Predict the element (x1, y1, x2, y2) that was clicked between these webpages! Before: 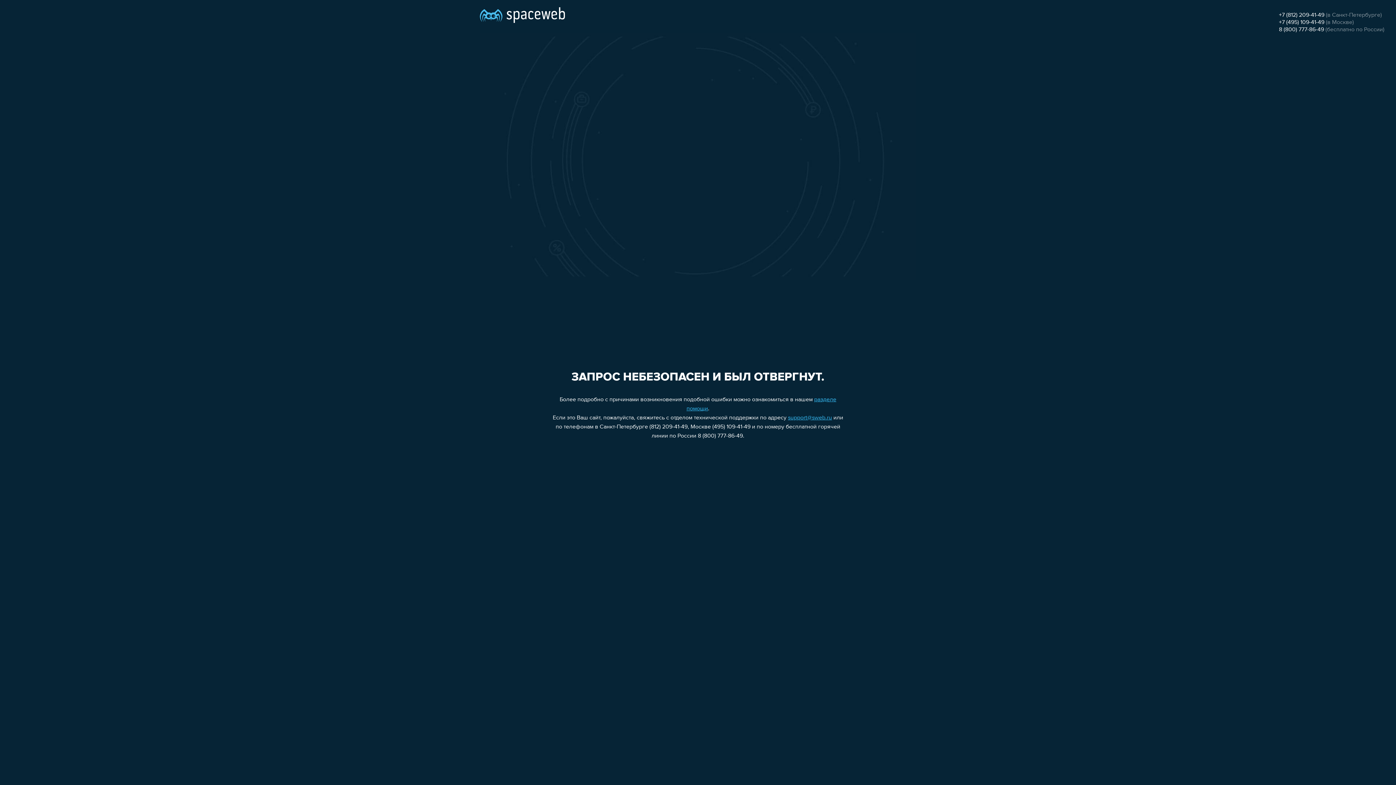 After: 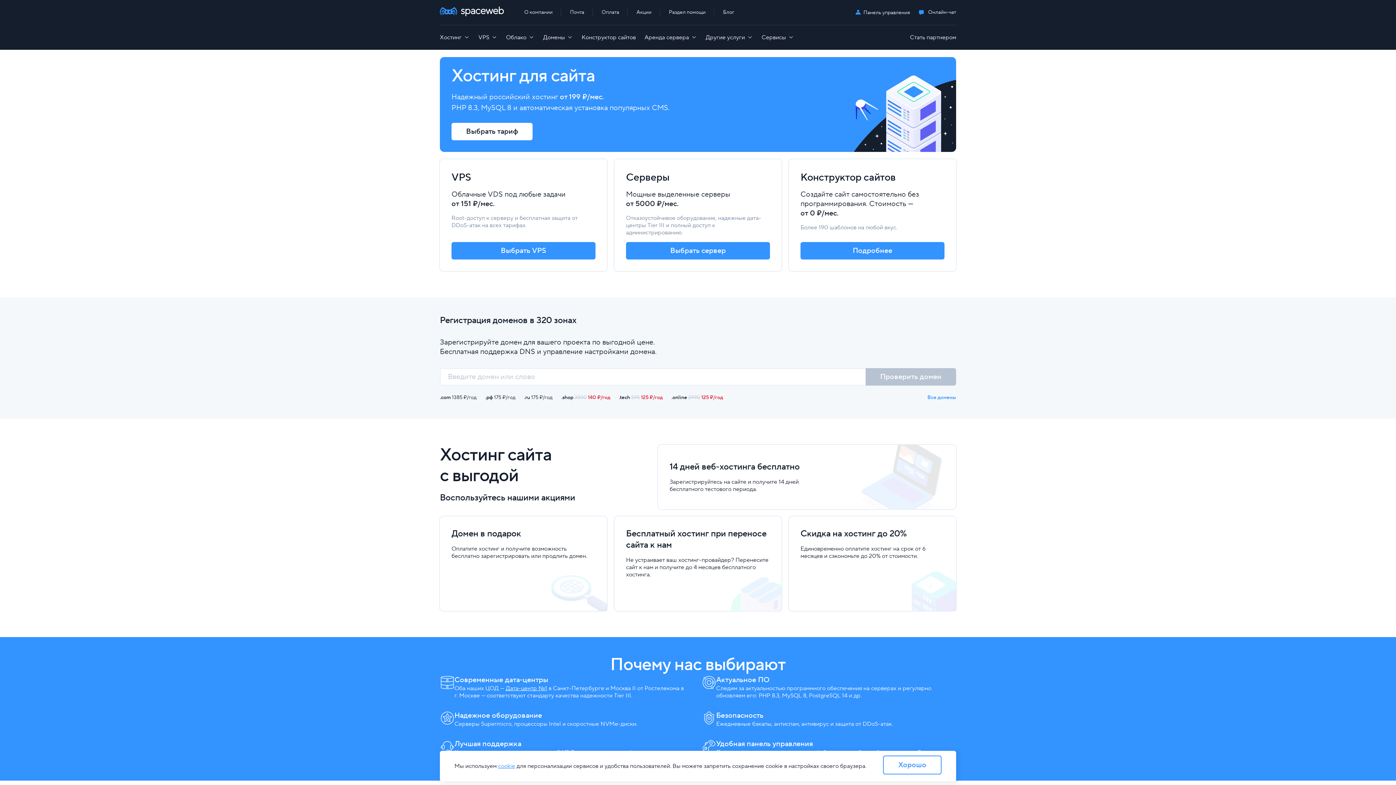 Action: bbox: (480, 0, 565, 25)